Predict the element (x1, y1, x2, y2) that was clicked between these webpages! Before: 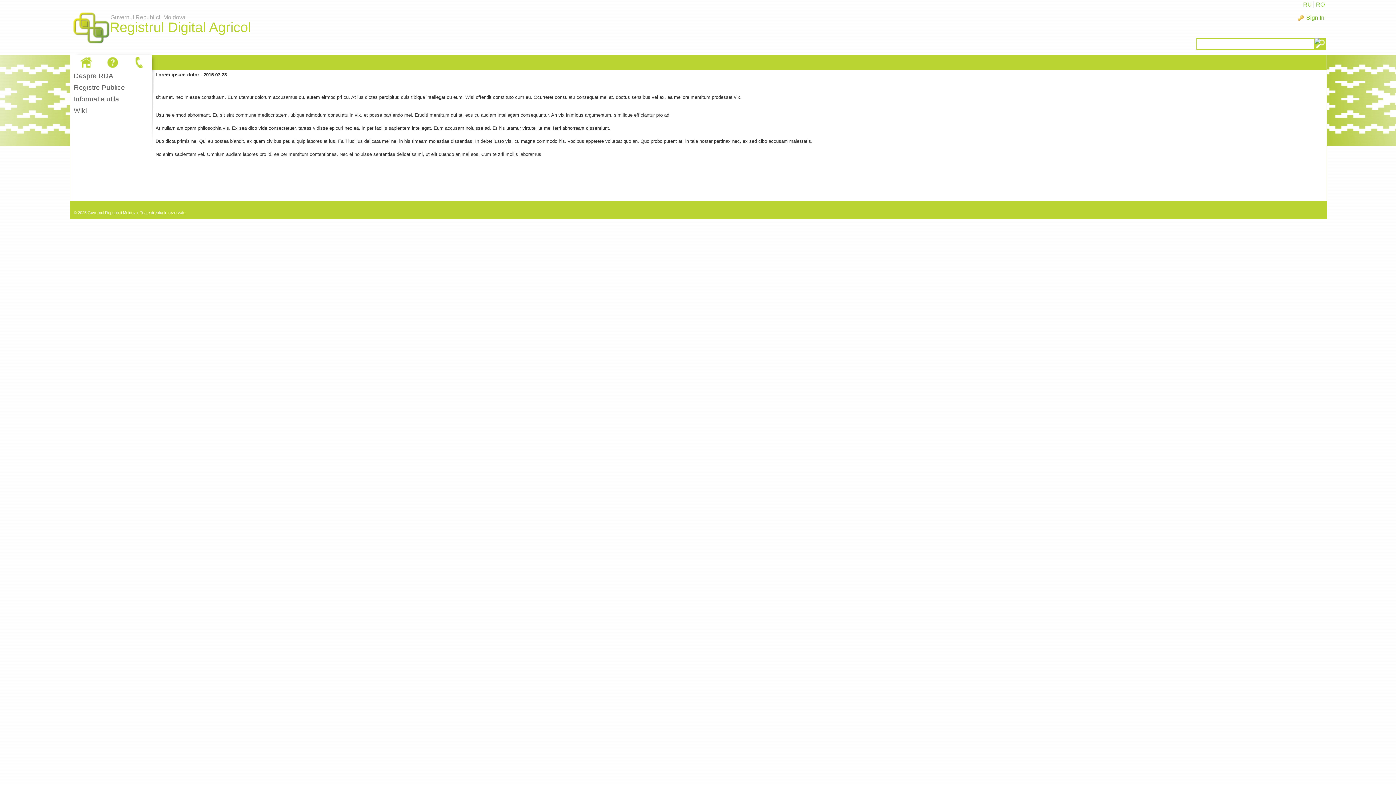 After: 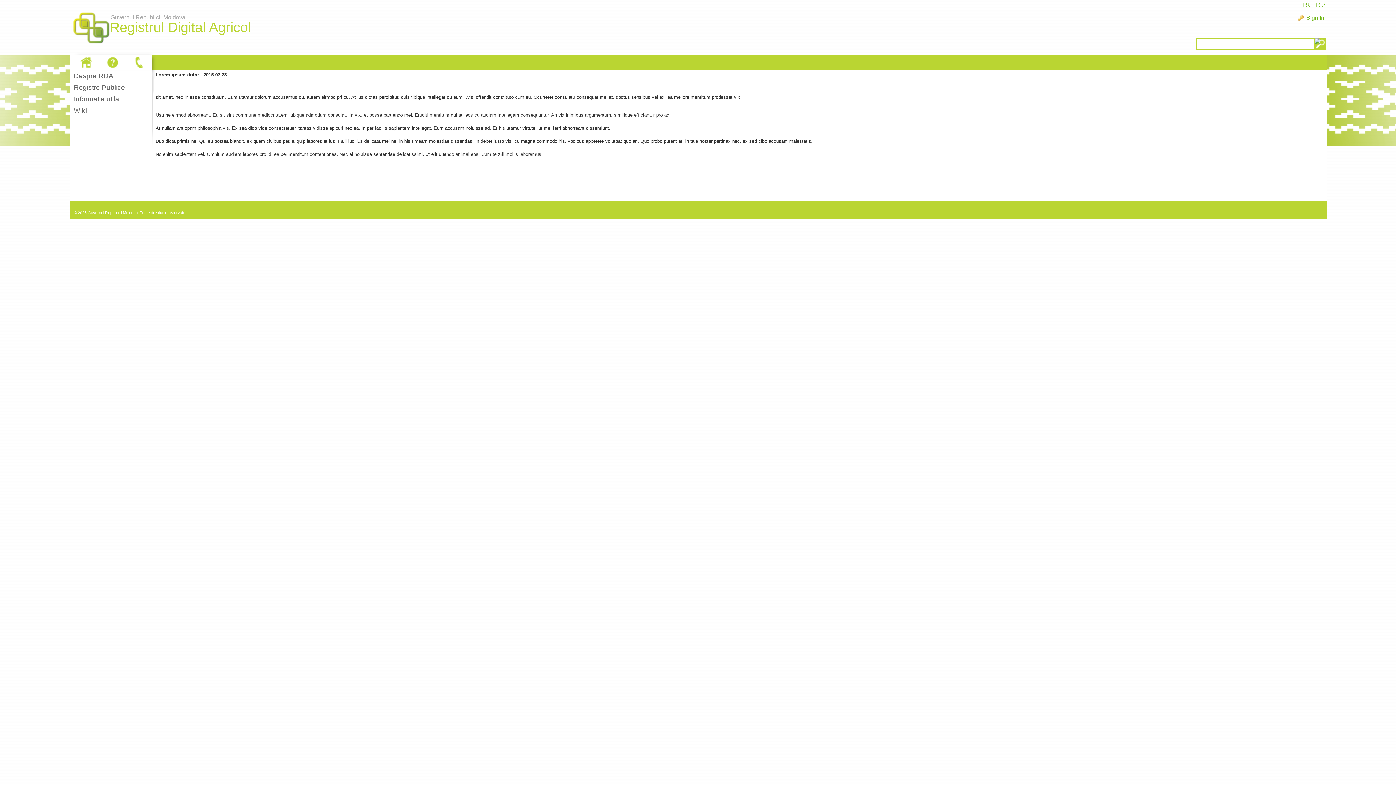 Action: bbox: (1302, 1, 1313, 7) label: RU